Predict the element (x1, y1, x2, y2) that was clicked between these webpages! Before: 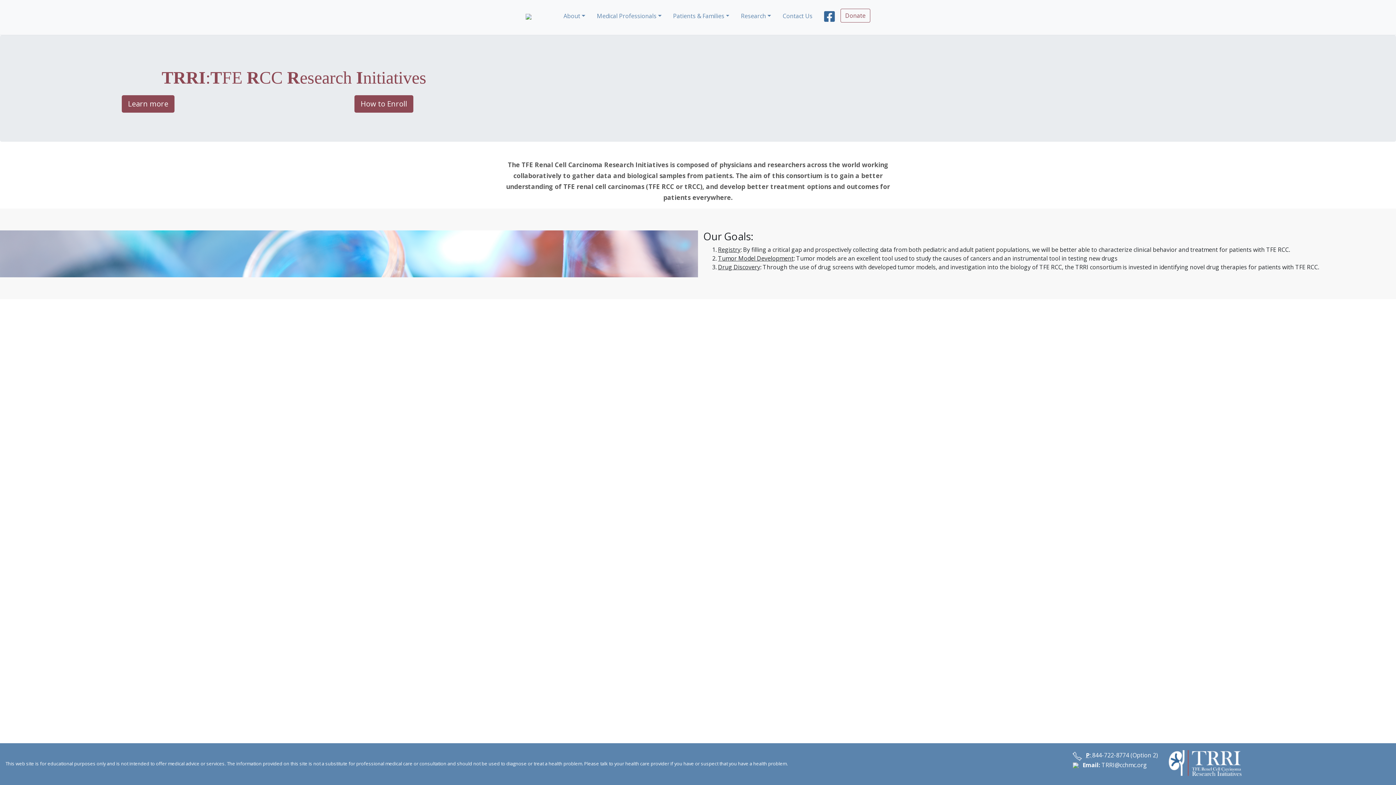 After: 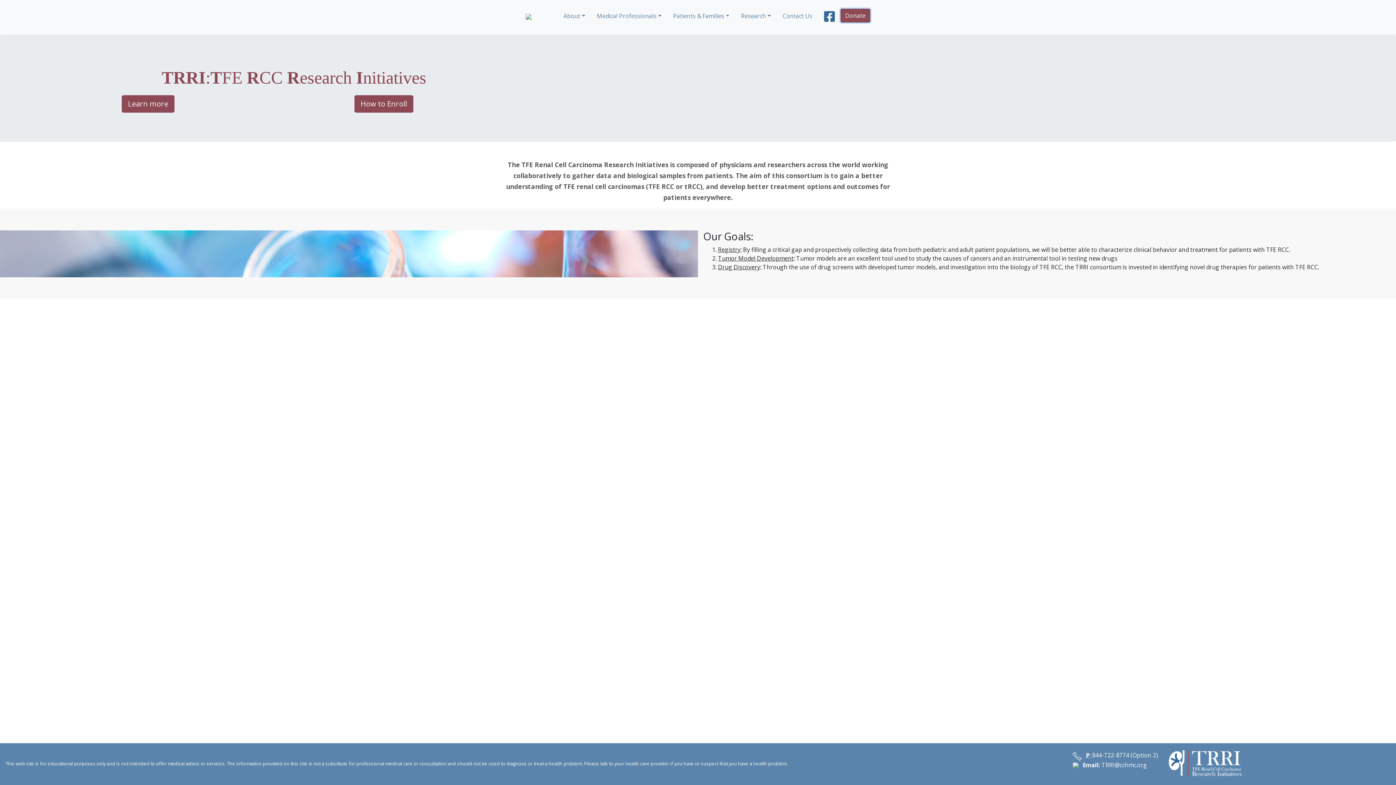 Action: label: Donate bbox: (840, 8, 870, 22)